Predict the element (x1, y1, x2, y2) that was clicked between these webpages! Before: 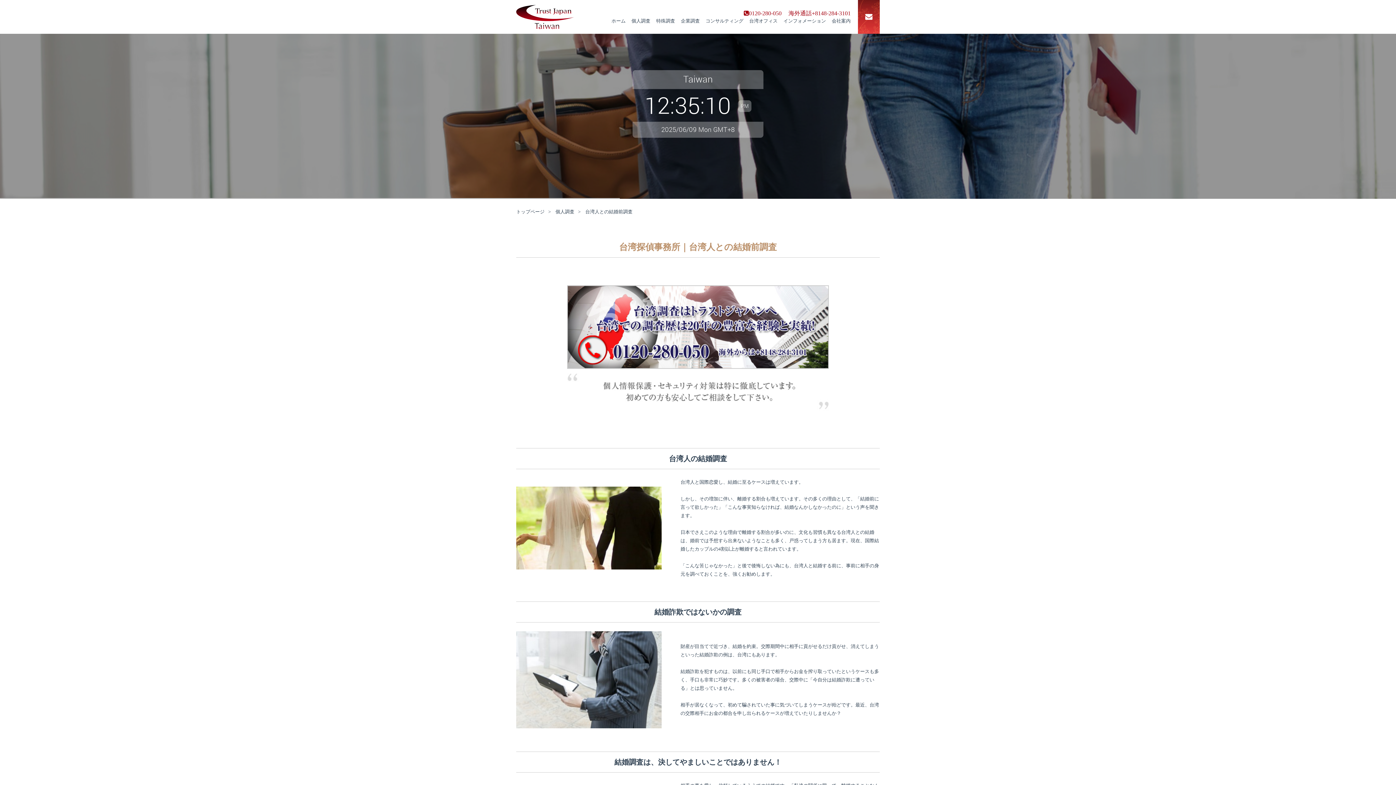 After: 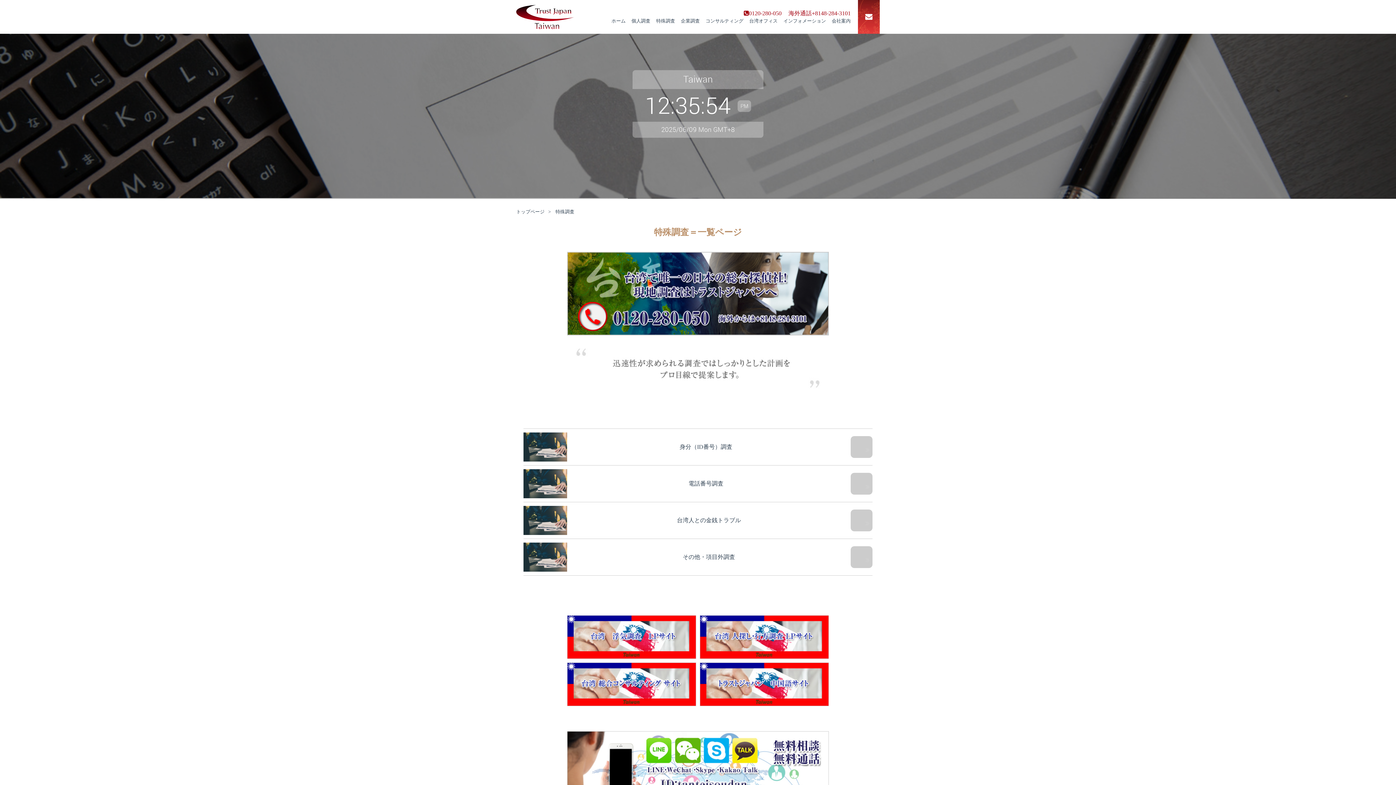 Action: label: 特殊調査 bbox: (656, 18, 675, 23)